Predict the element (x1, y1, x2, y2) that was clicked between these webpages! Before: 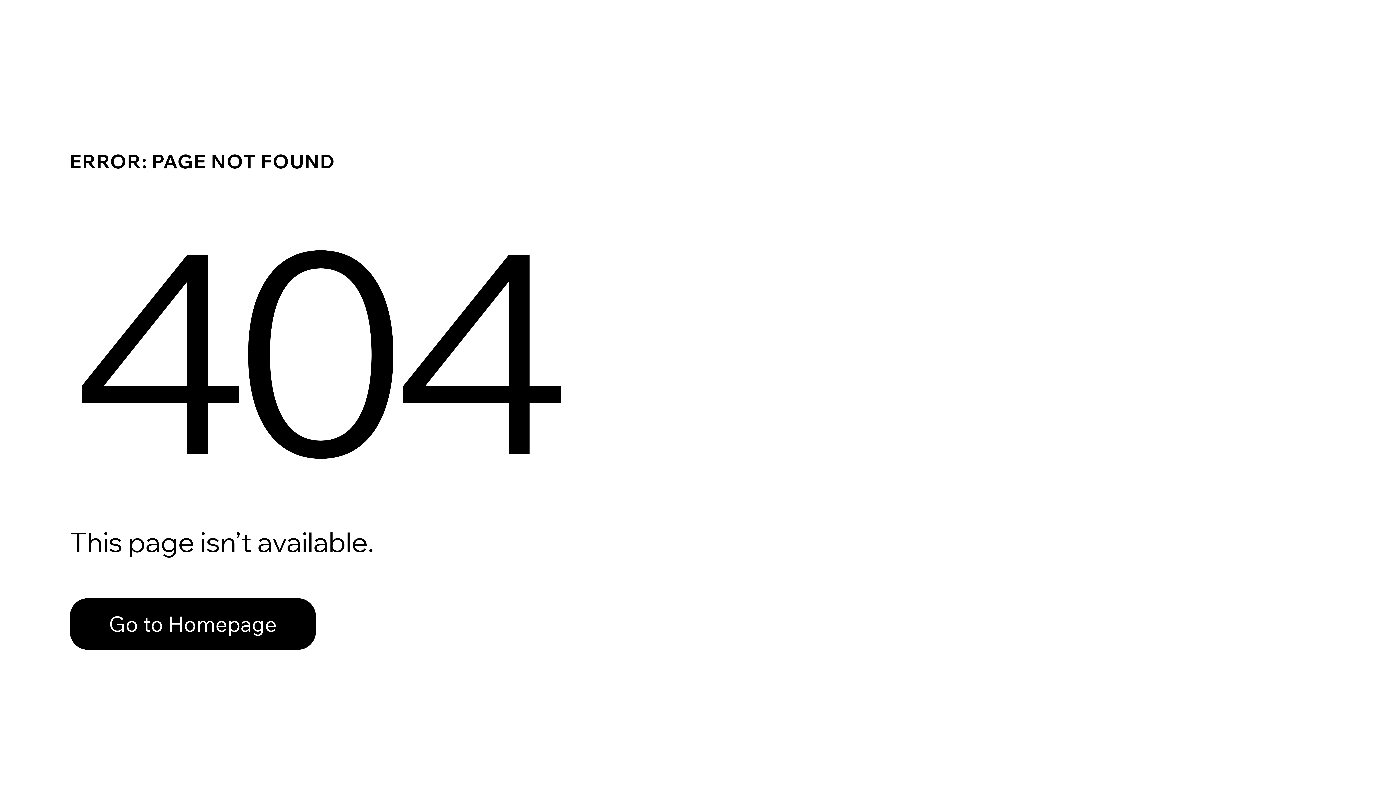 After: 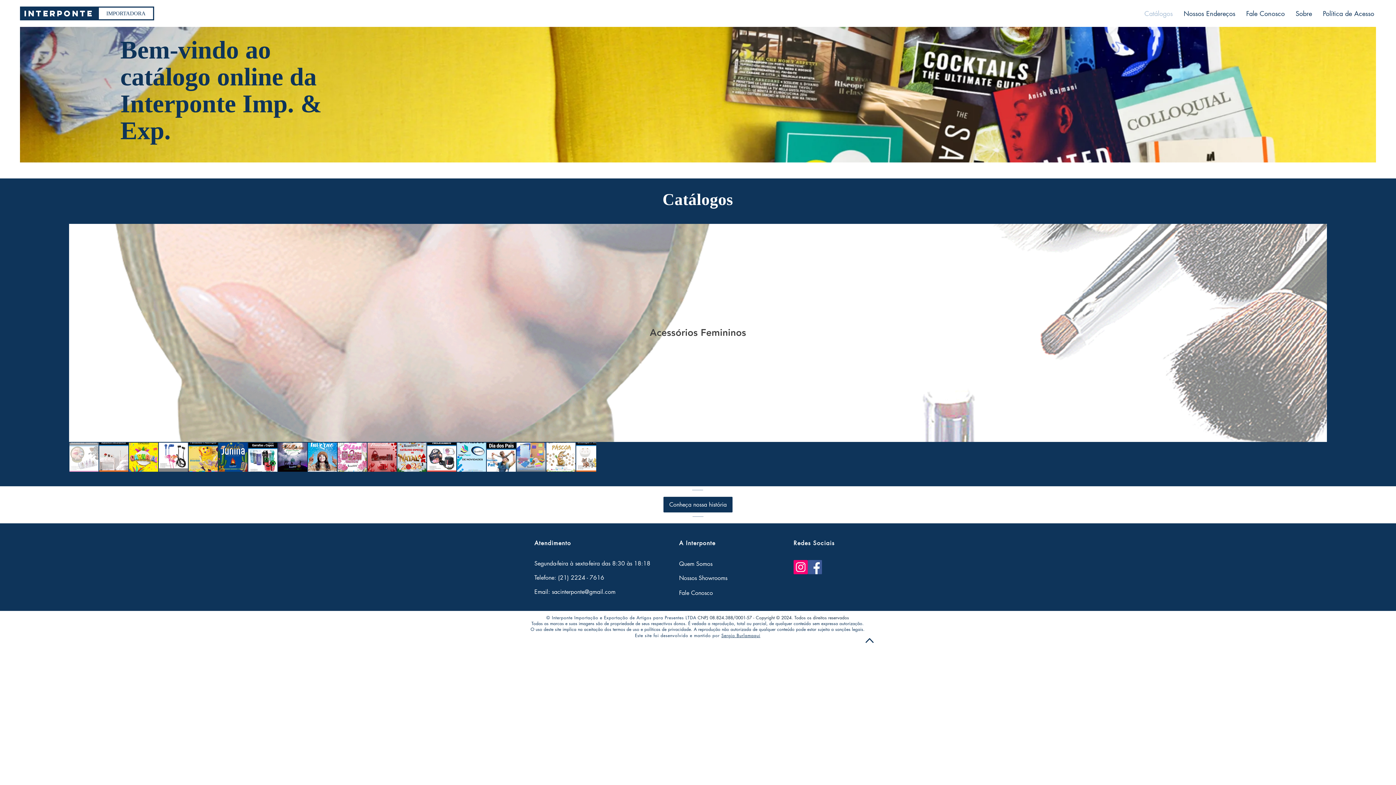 Action: label: Go to Homepage bbox: (69, 598, 316, 650)